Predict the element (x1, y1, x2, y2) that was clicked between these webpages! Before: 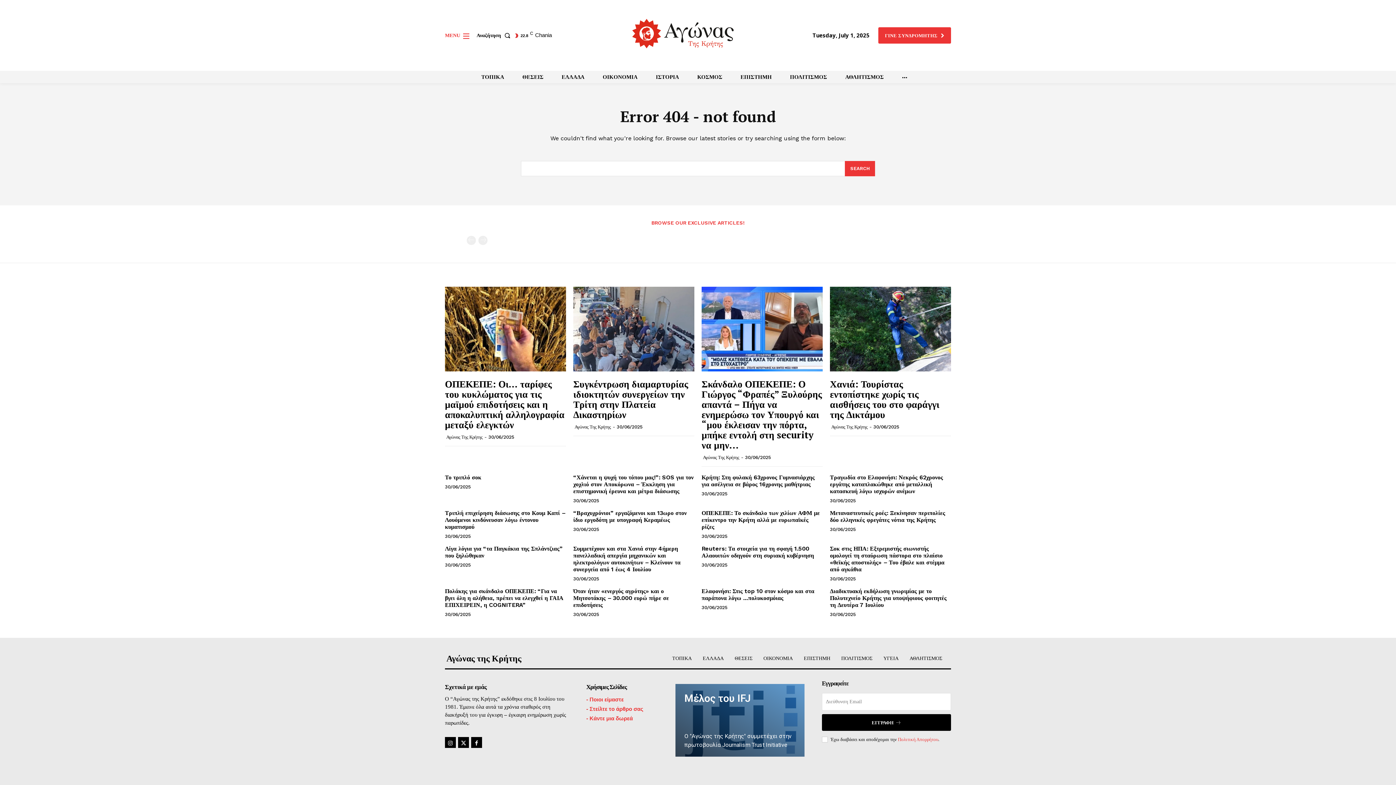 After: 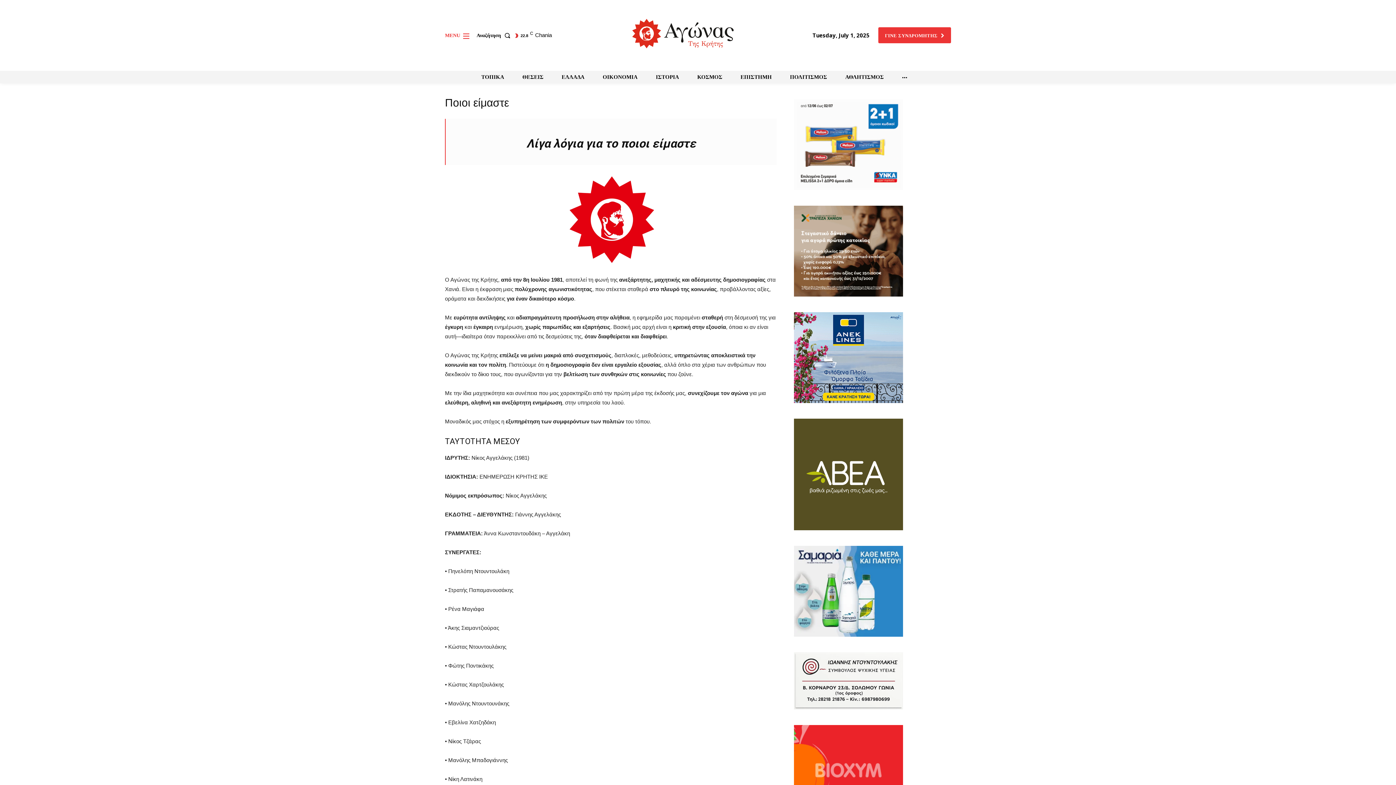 Action: label: -  bbox: (586, 696, 589, 702)